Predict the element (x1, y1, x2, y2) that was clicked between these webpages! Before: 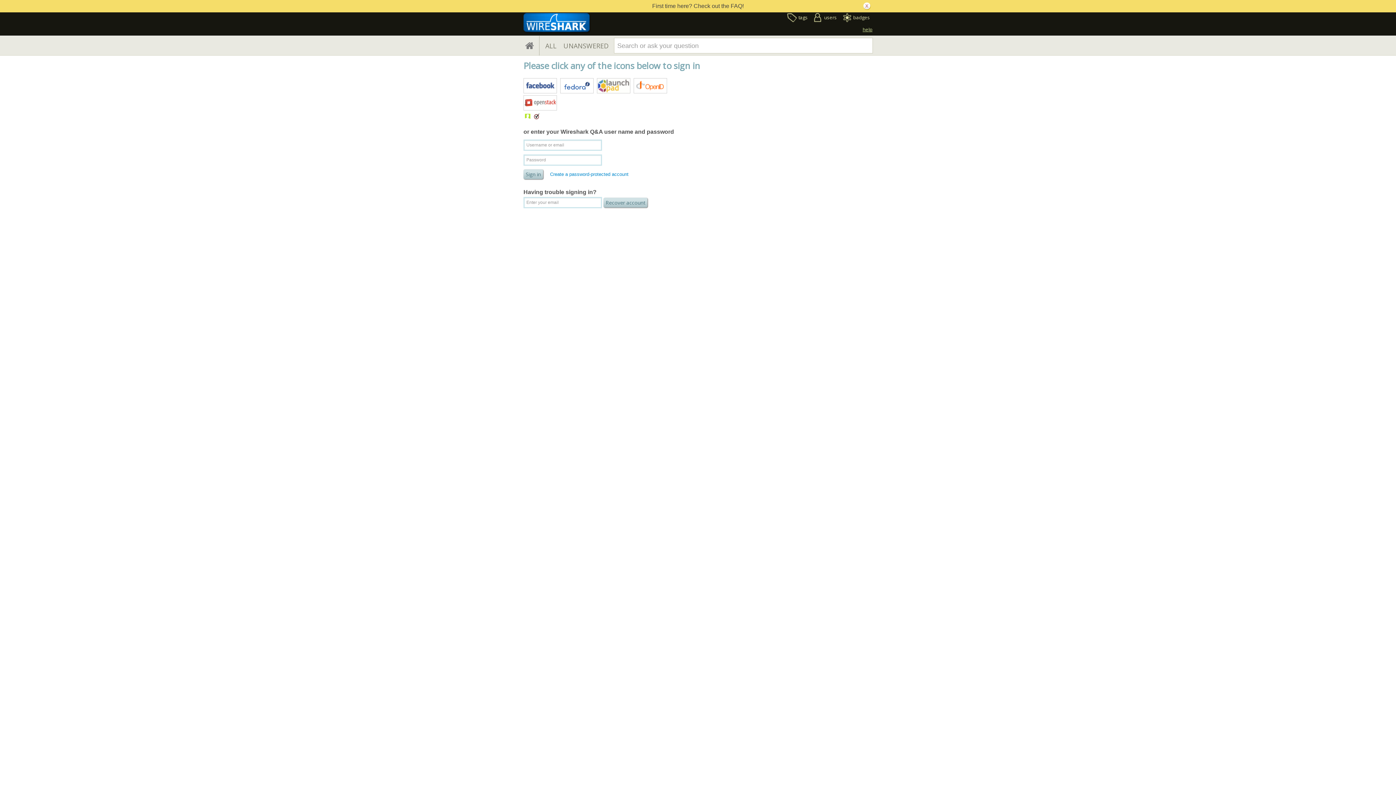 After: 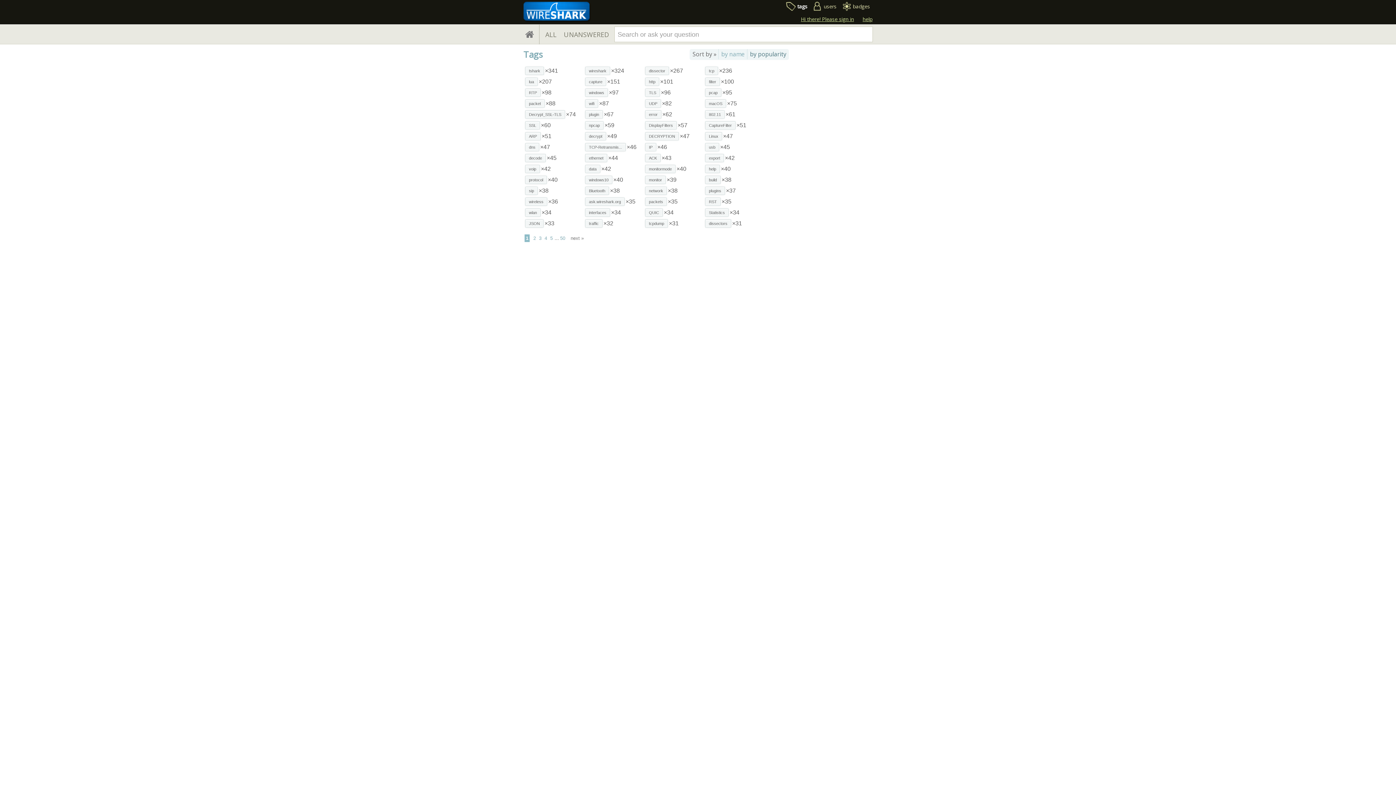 Action: bbox: (785, 13, 808, 25) label: tags